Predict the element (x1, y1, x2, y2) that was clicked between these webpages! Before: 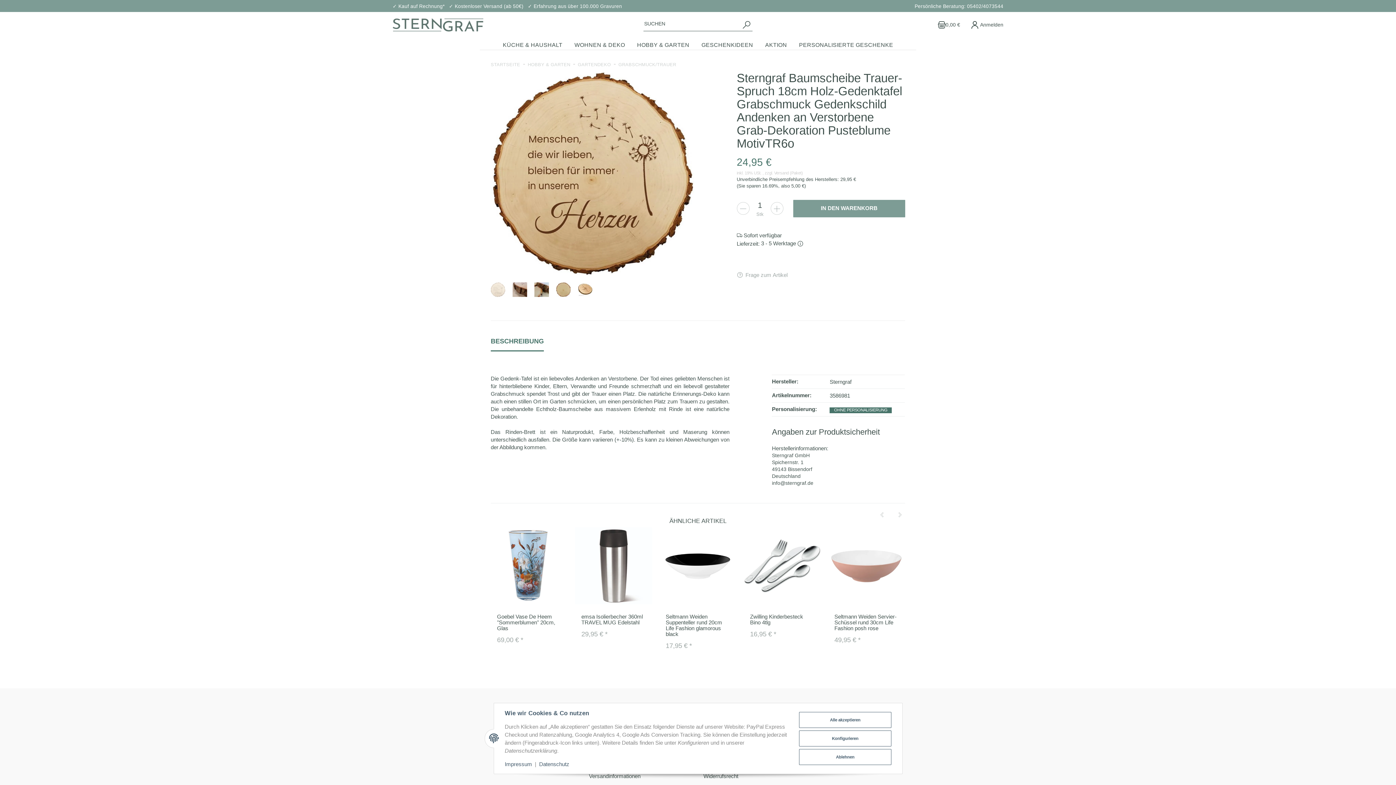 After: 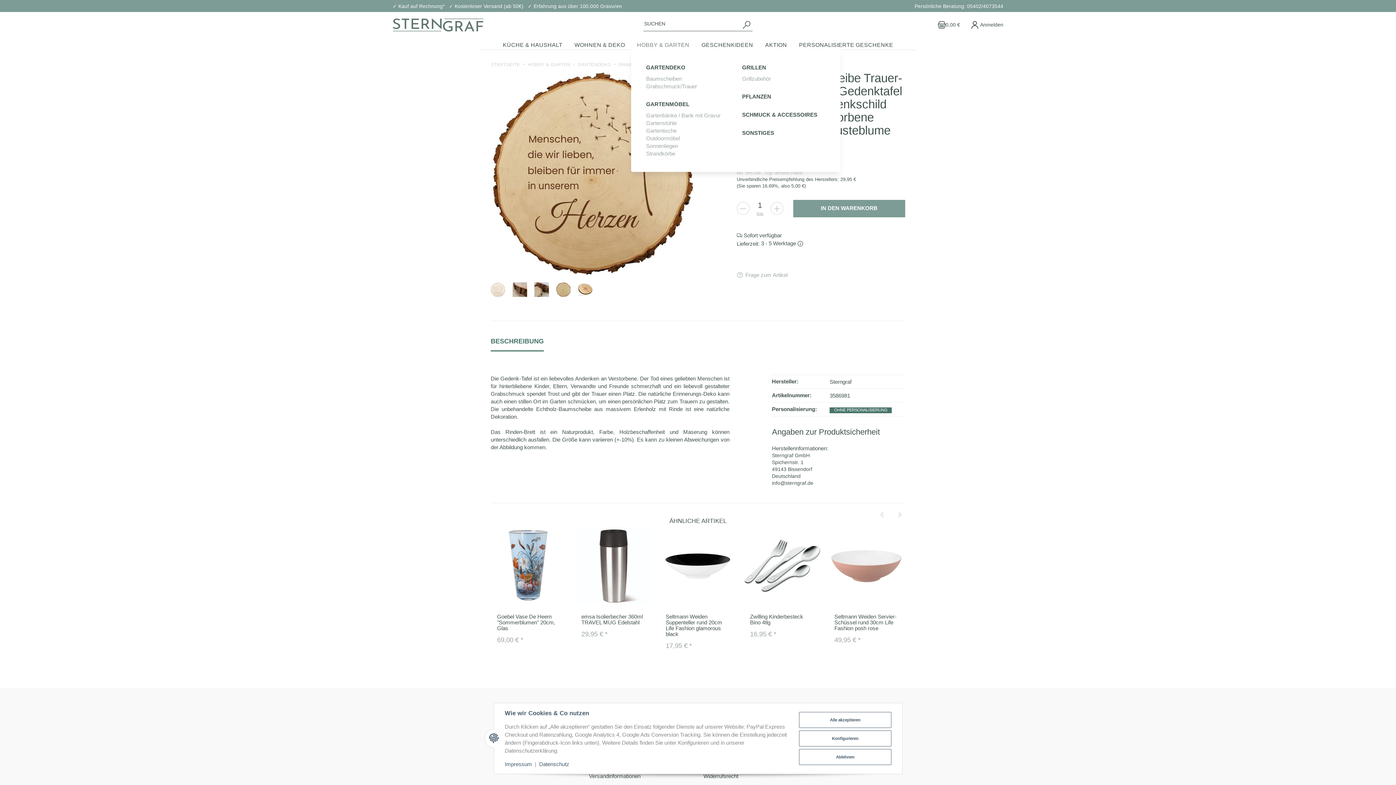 Action: bbox: (631, 39, 695, 49) label: HOBBY & GARTEN